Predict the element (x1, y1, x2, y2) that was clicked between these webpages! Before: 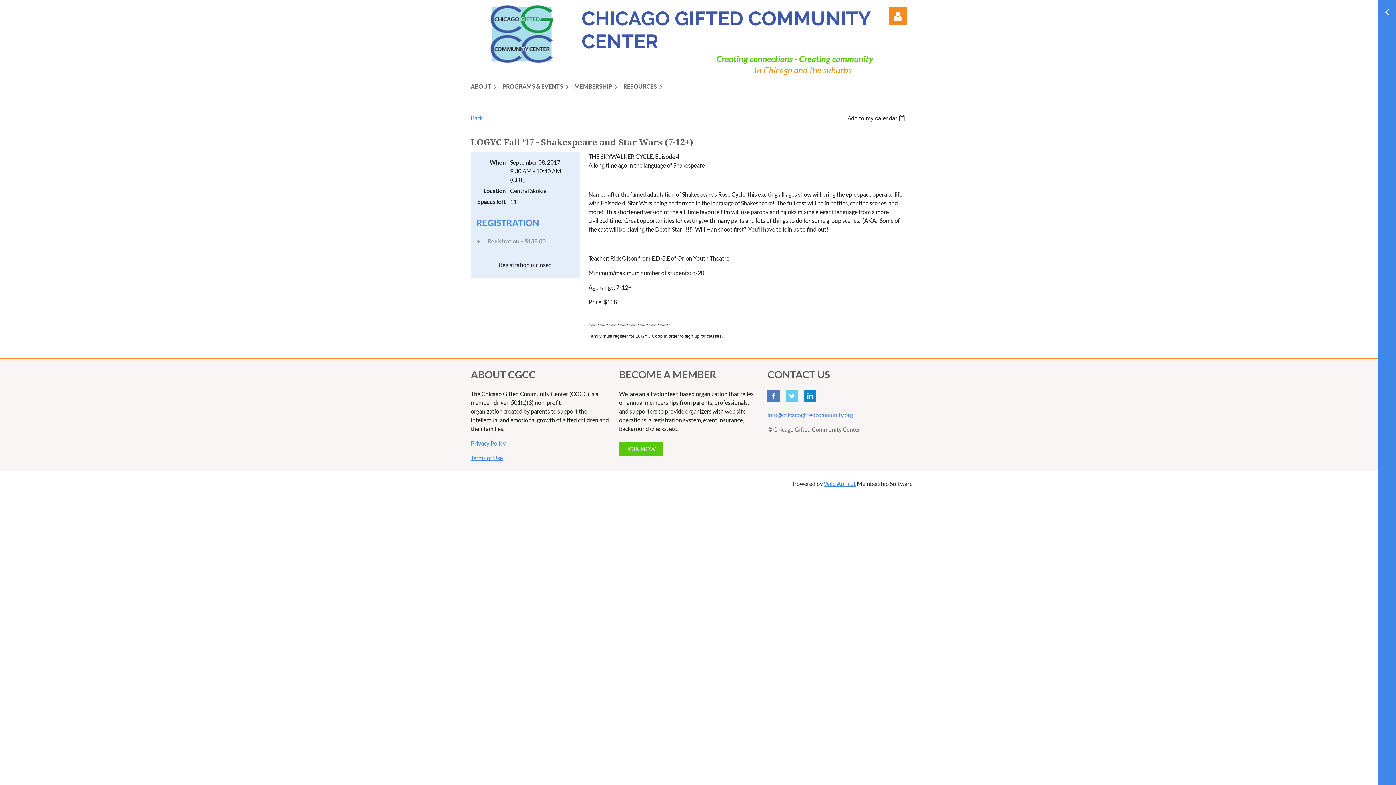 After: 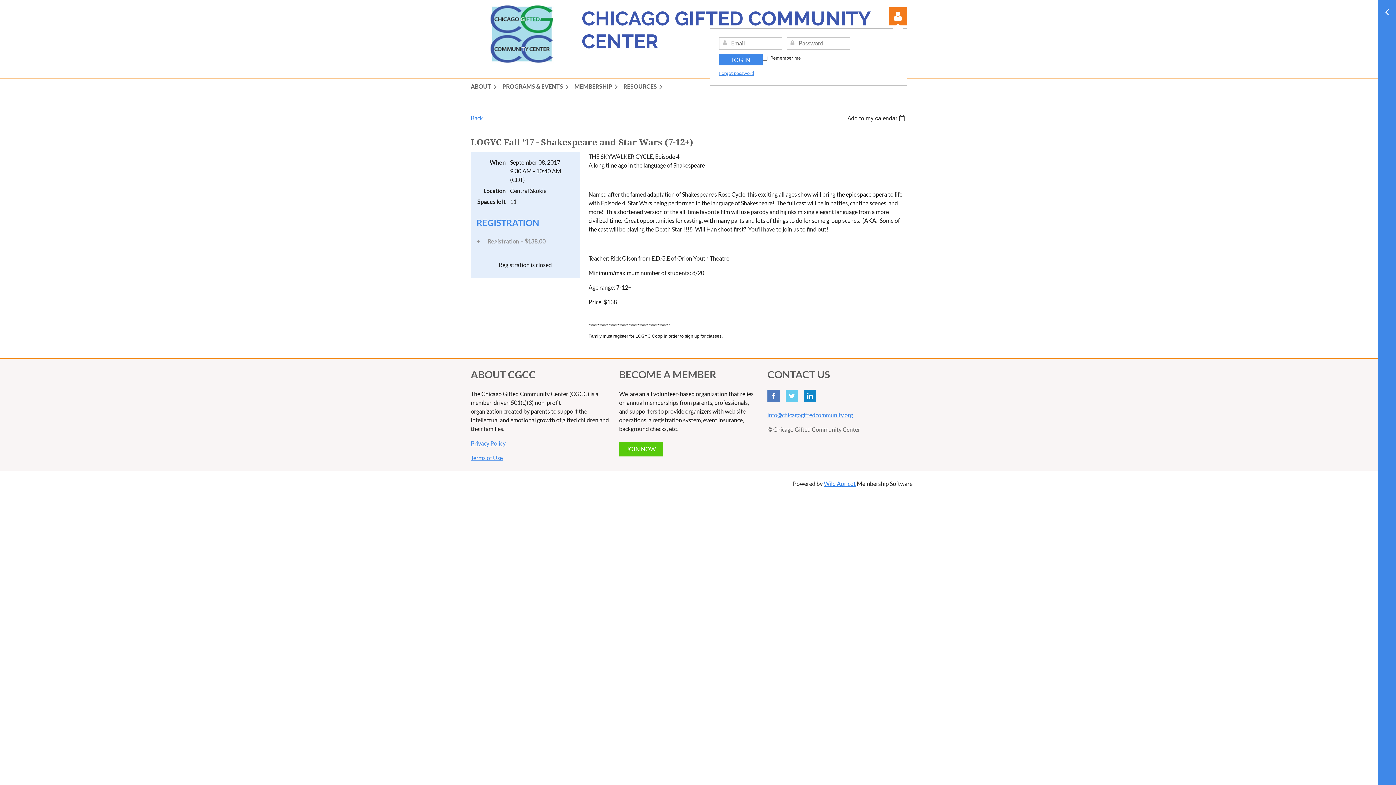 Action: label: Log in bbox: (889, 7, 907, 25)